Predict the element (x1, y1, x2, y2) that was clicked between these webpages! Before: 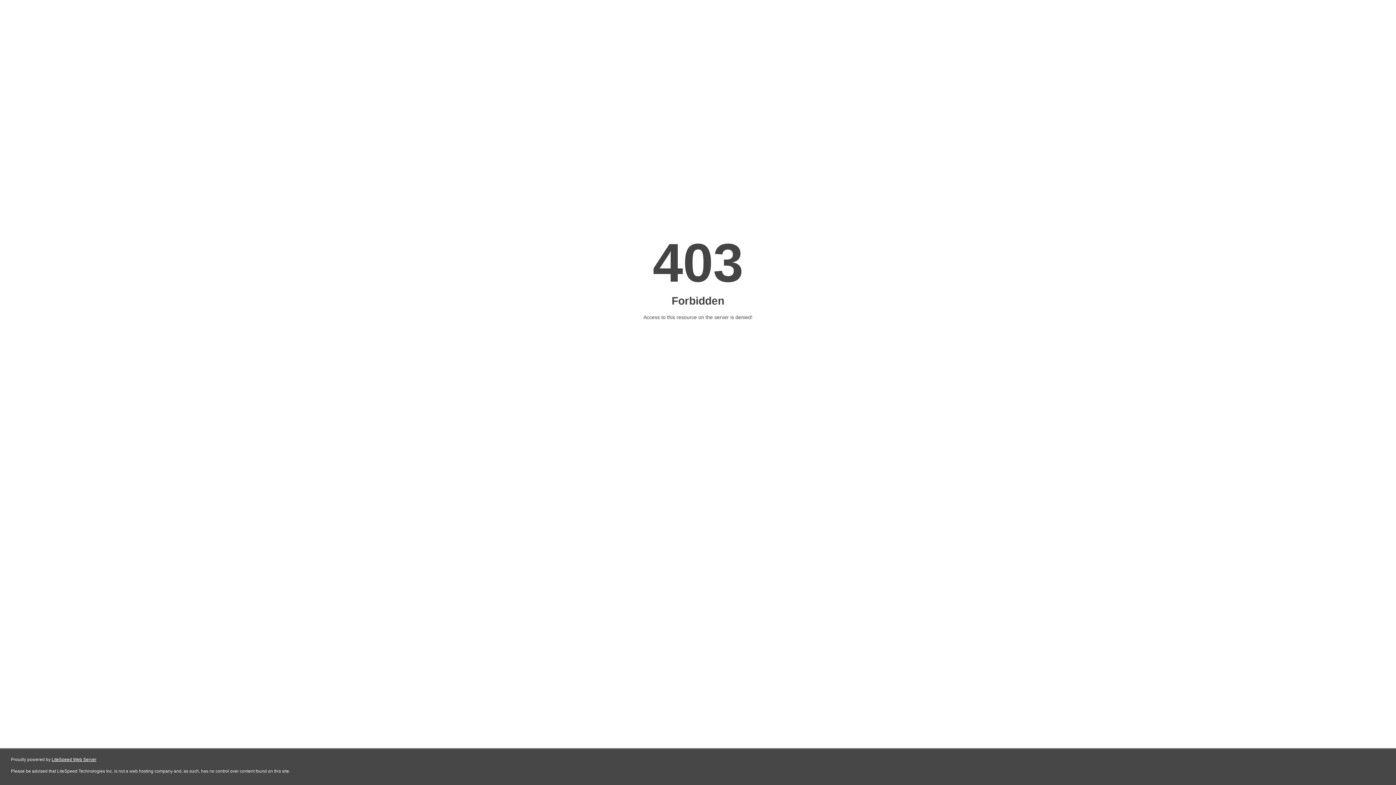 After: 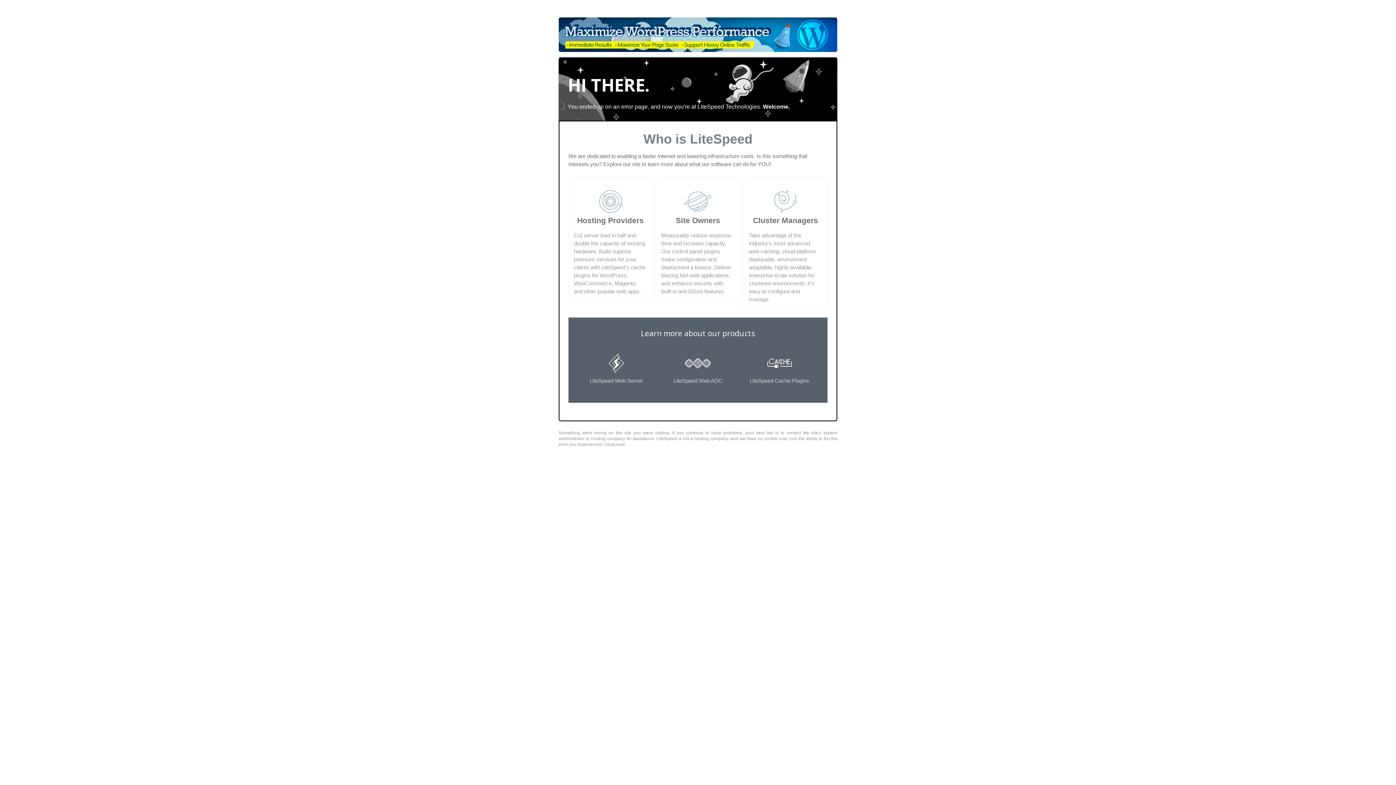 Action: label: LiteSpeed Web Server bbox: (51, 757, 96, 762)